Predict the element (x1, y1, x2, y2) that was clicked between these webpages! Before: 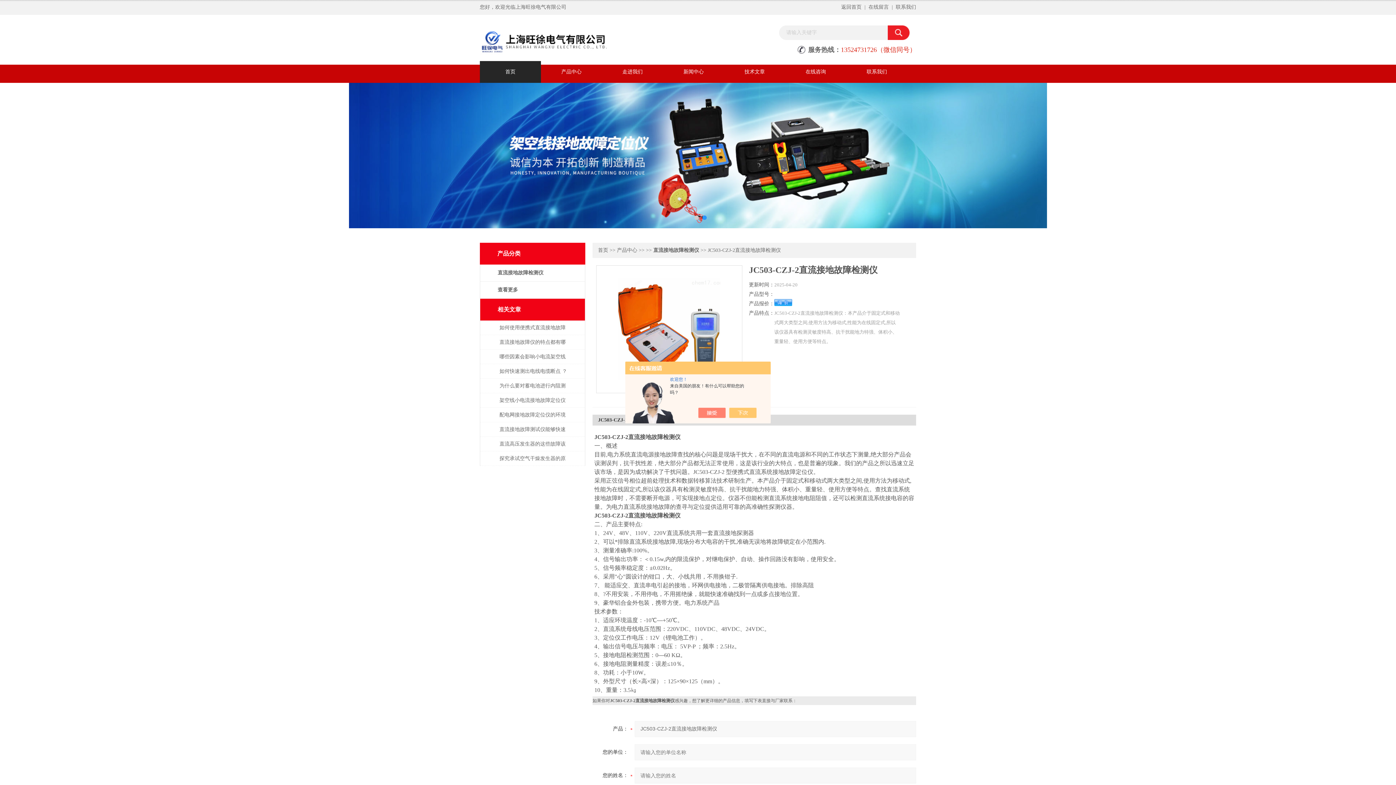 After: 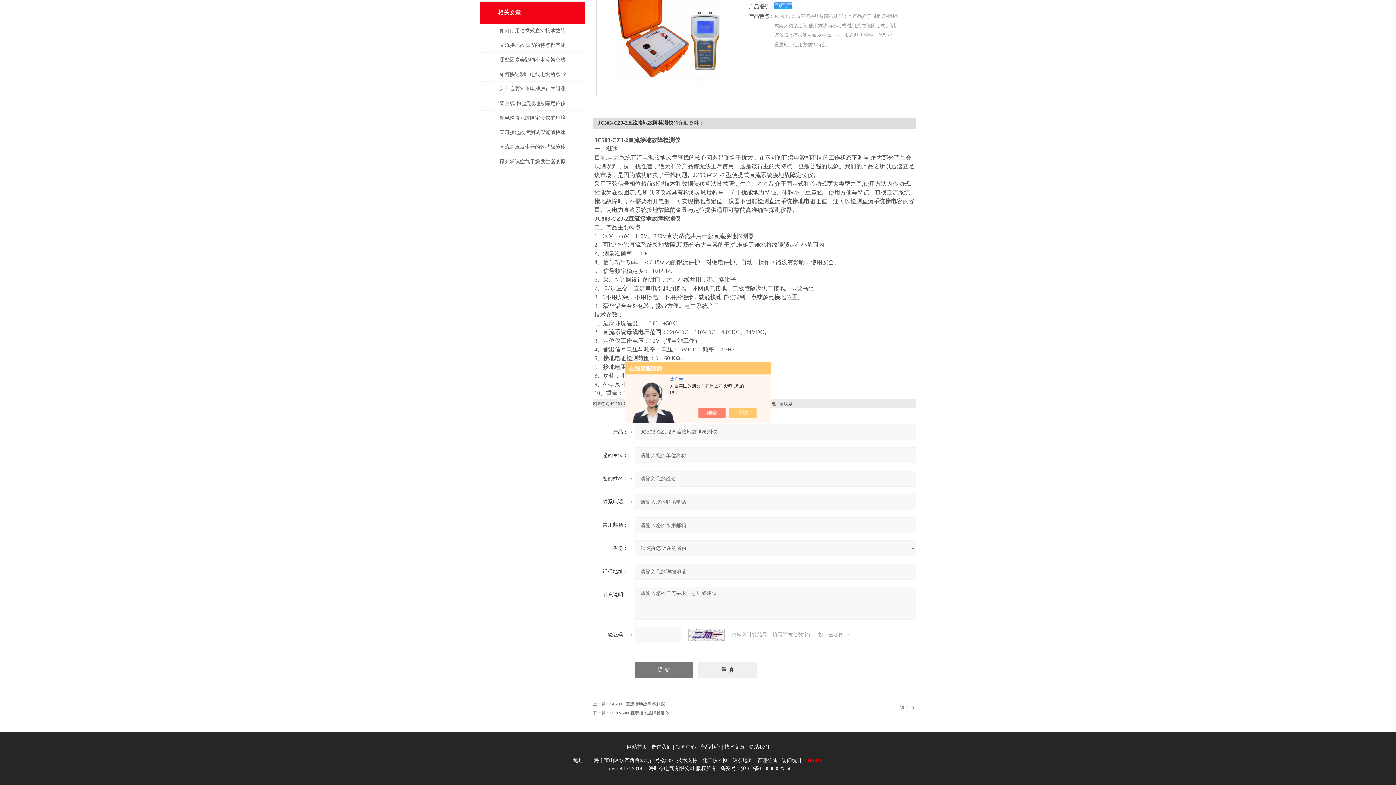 Action: bbox: (774, 301, 792, 306)